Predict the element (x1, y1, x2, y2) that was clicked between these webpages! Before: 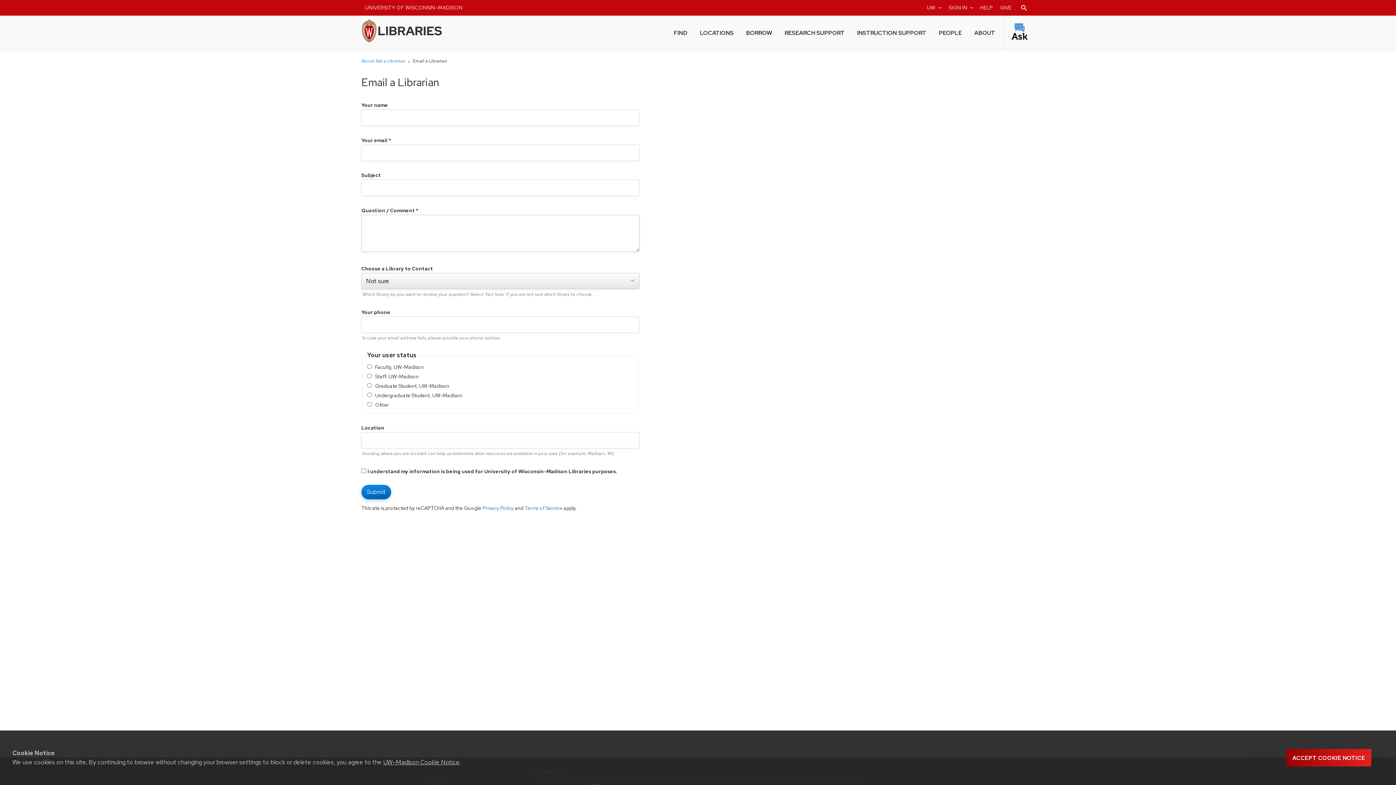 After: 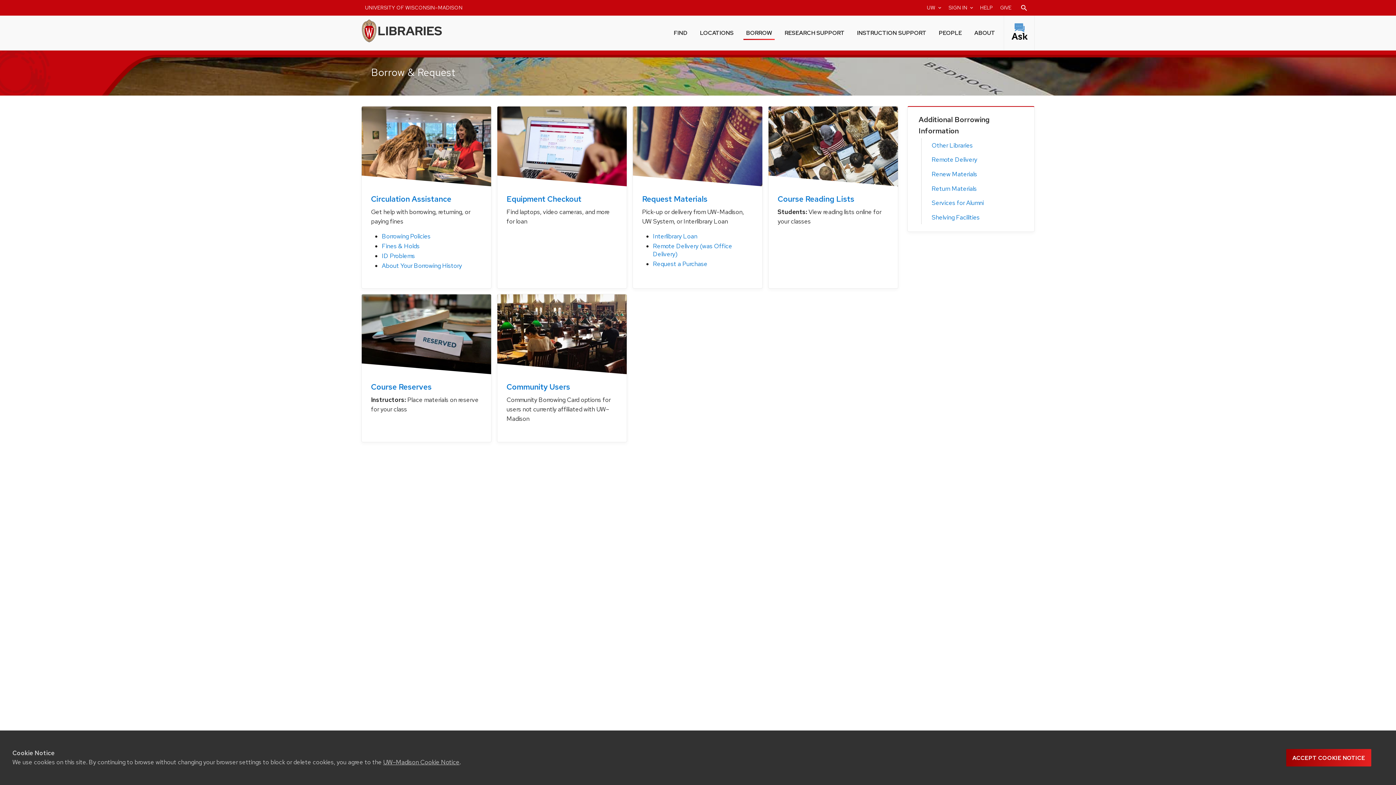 Action: label: BORROW bbox: (743, 24, 774, 40)